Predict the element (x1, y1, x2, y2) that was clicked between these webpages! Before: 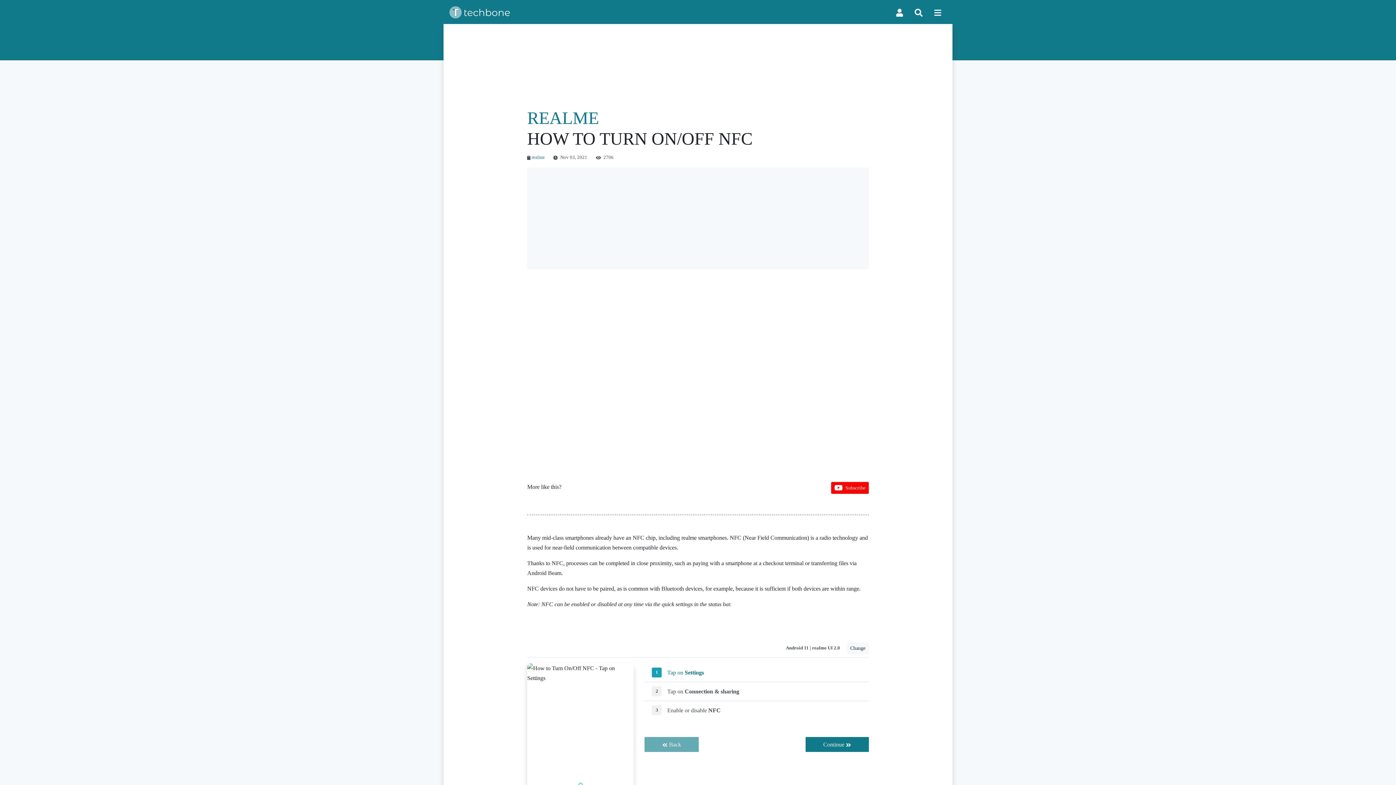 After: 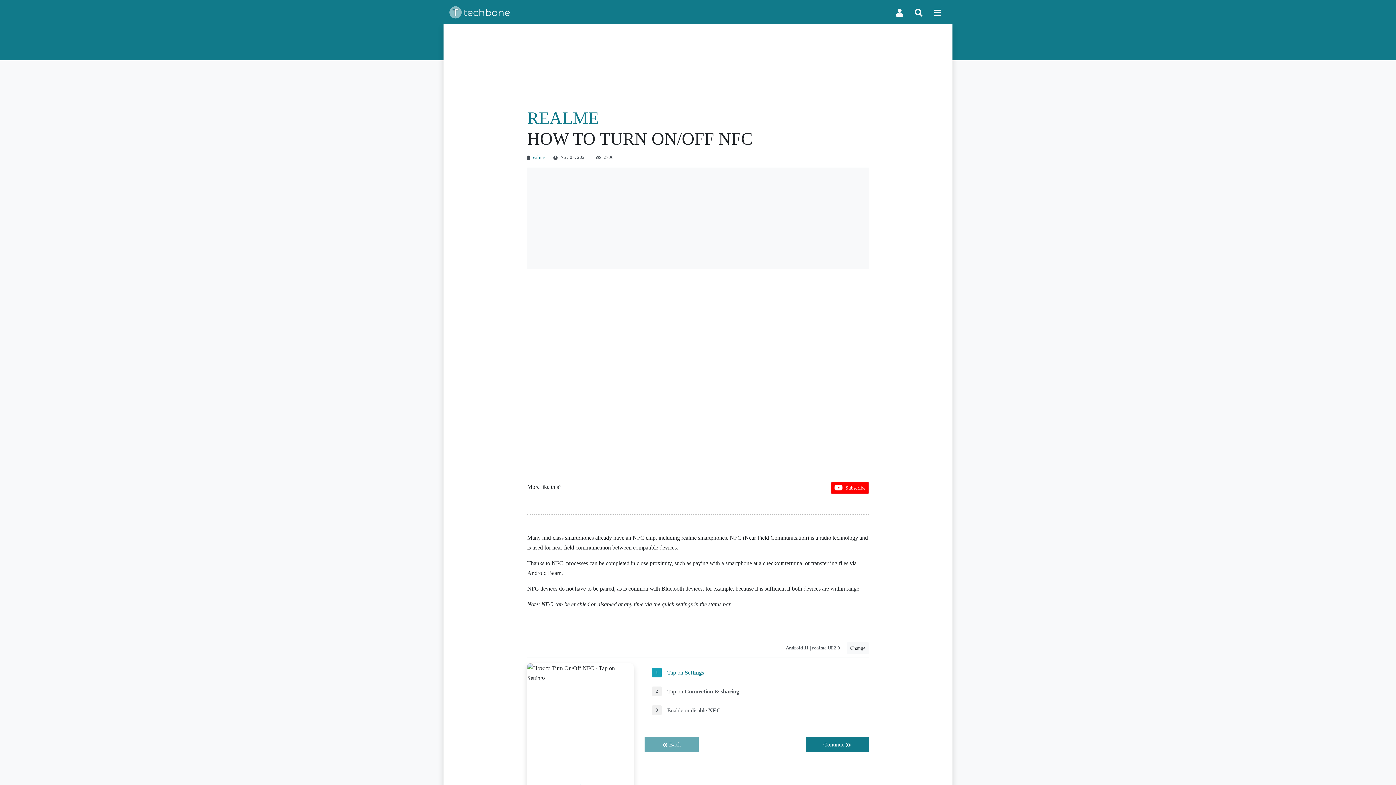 Action: label: Toggle navigation bbox: (928, 2, 947, 21)